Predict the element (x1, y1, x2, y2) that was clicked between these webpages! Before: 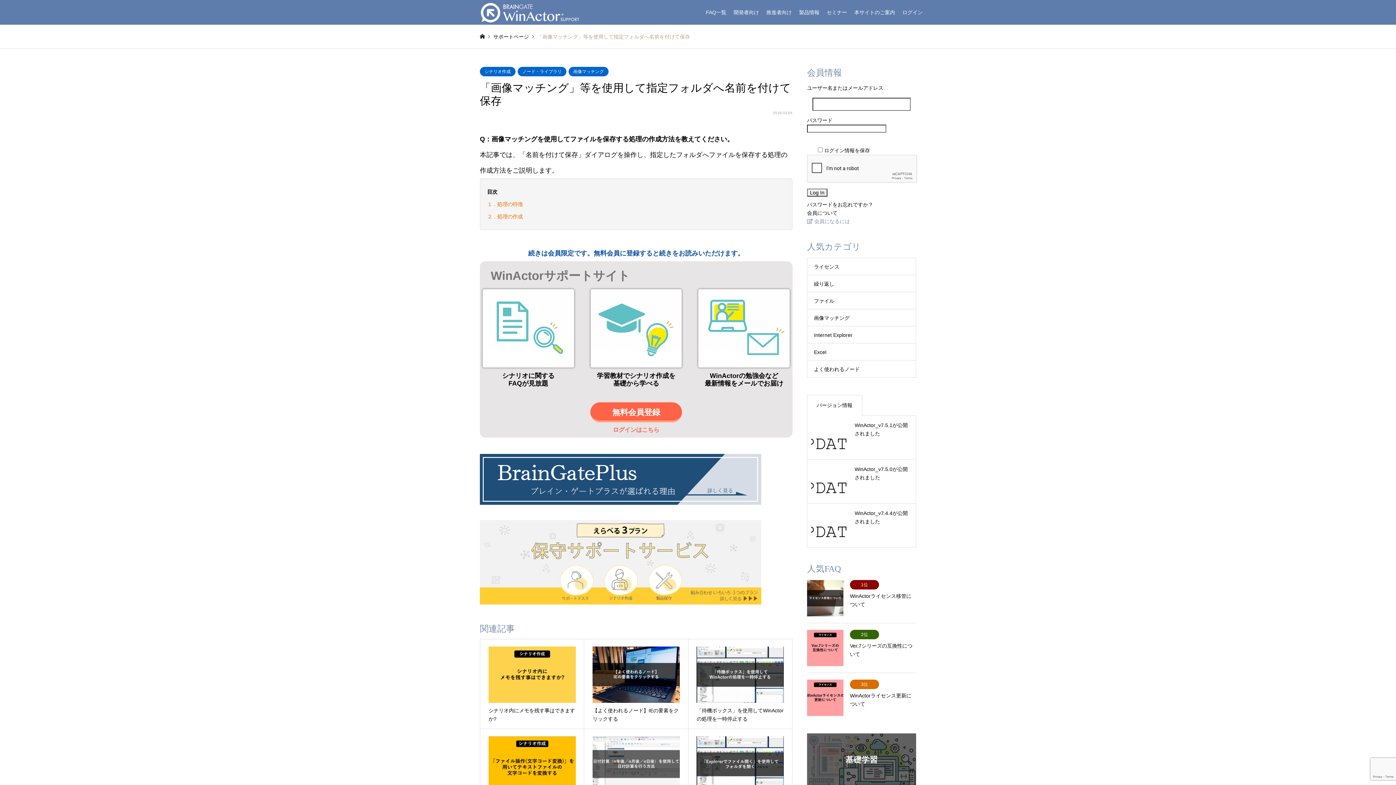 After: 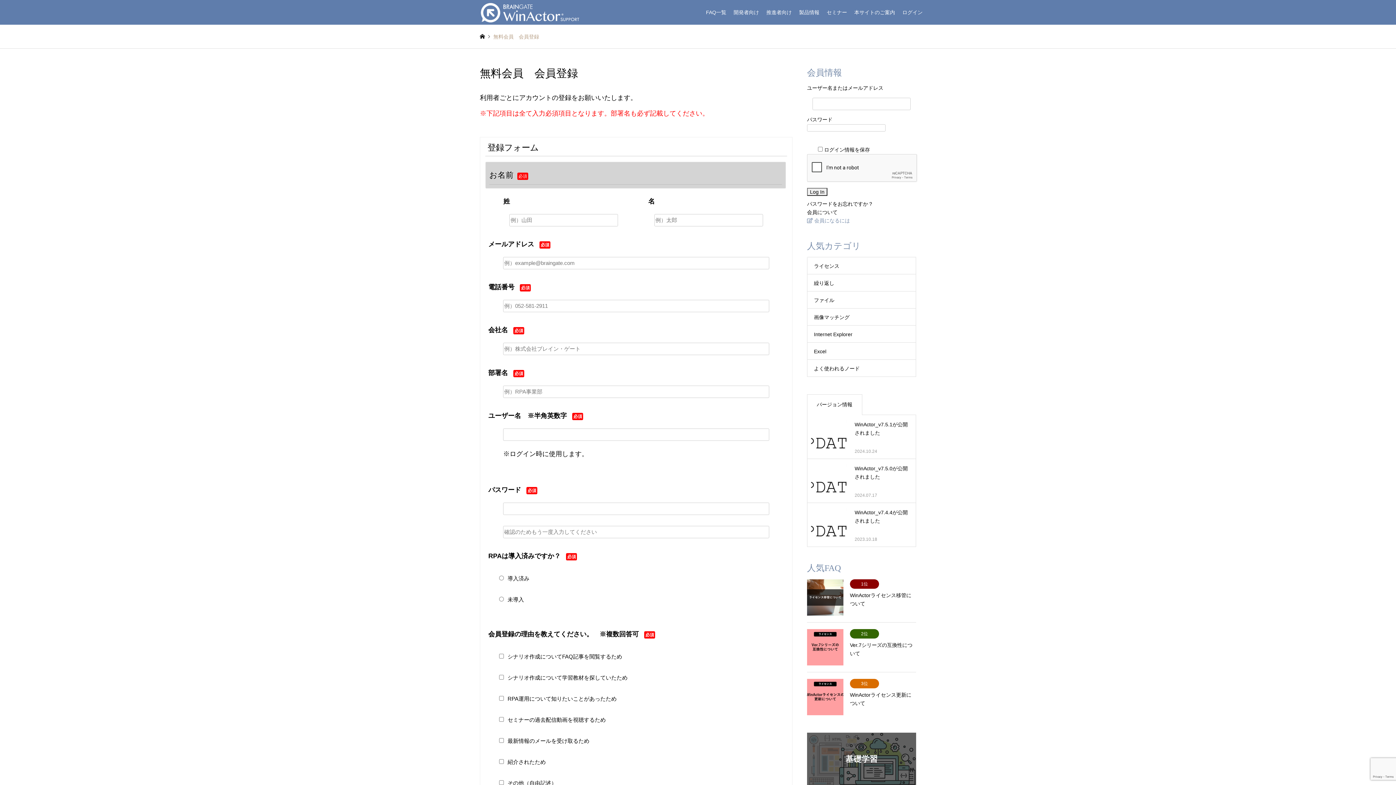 Action: bbox: (590, 402, 682, 422) label: 無料会員登録